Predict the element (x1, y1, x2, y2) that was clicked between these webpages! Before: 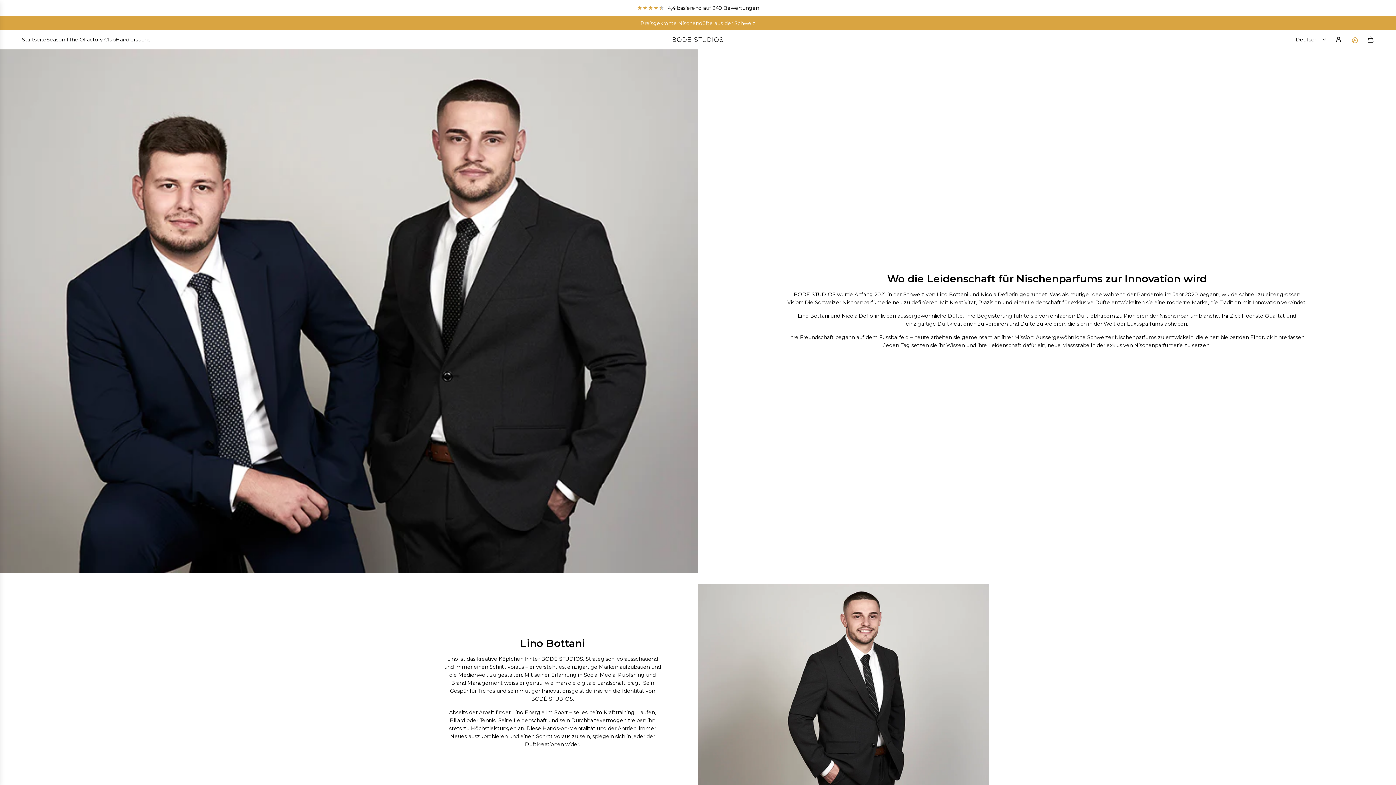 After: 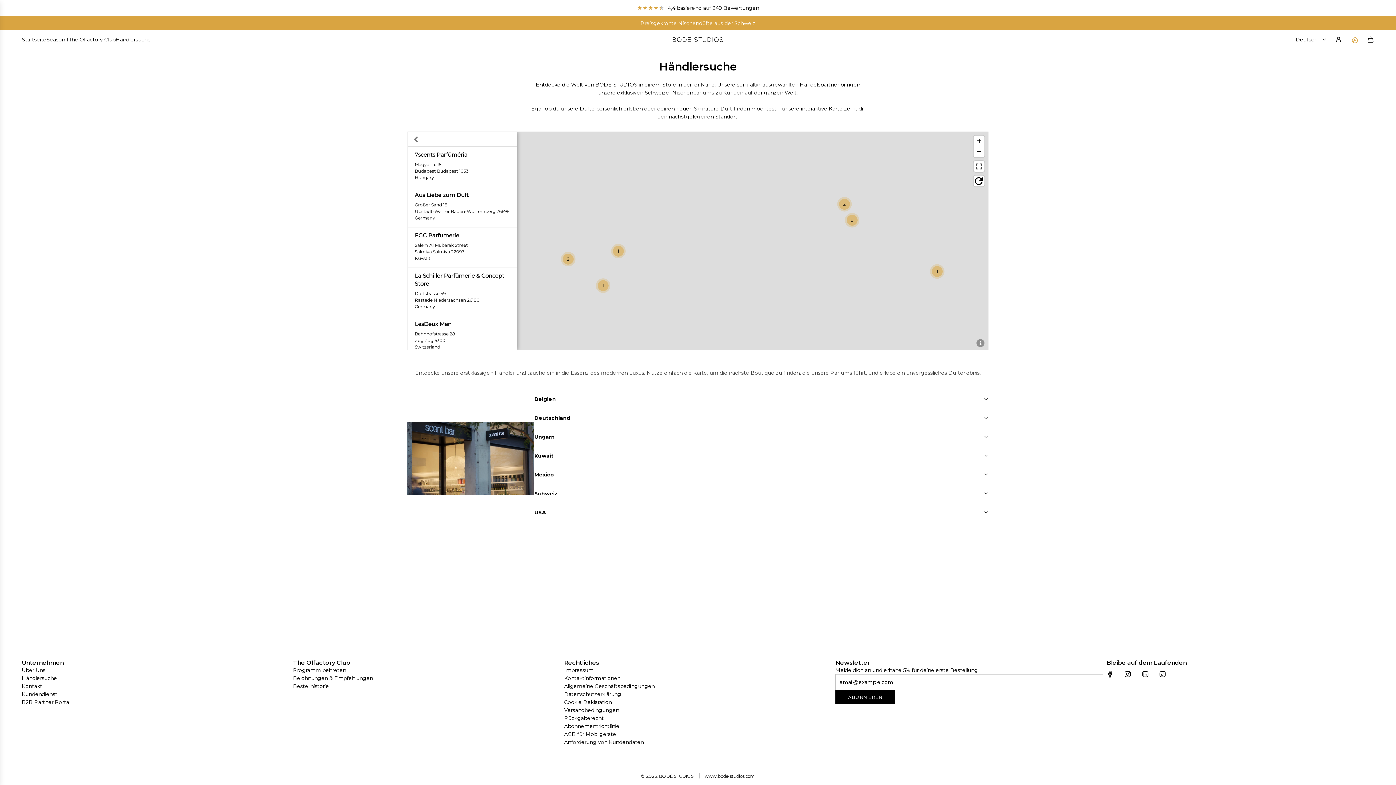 Action: label: Händlersuche bbox: (115, 30, 150, 49)